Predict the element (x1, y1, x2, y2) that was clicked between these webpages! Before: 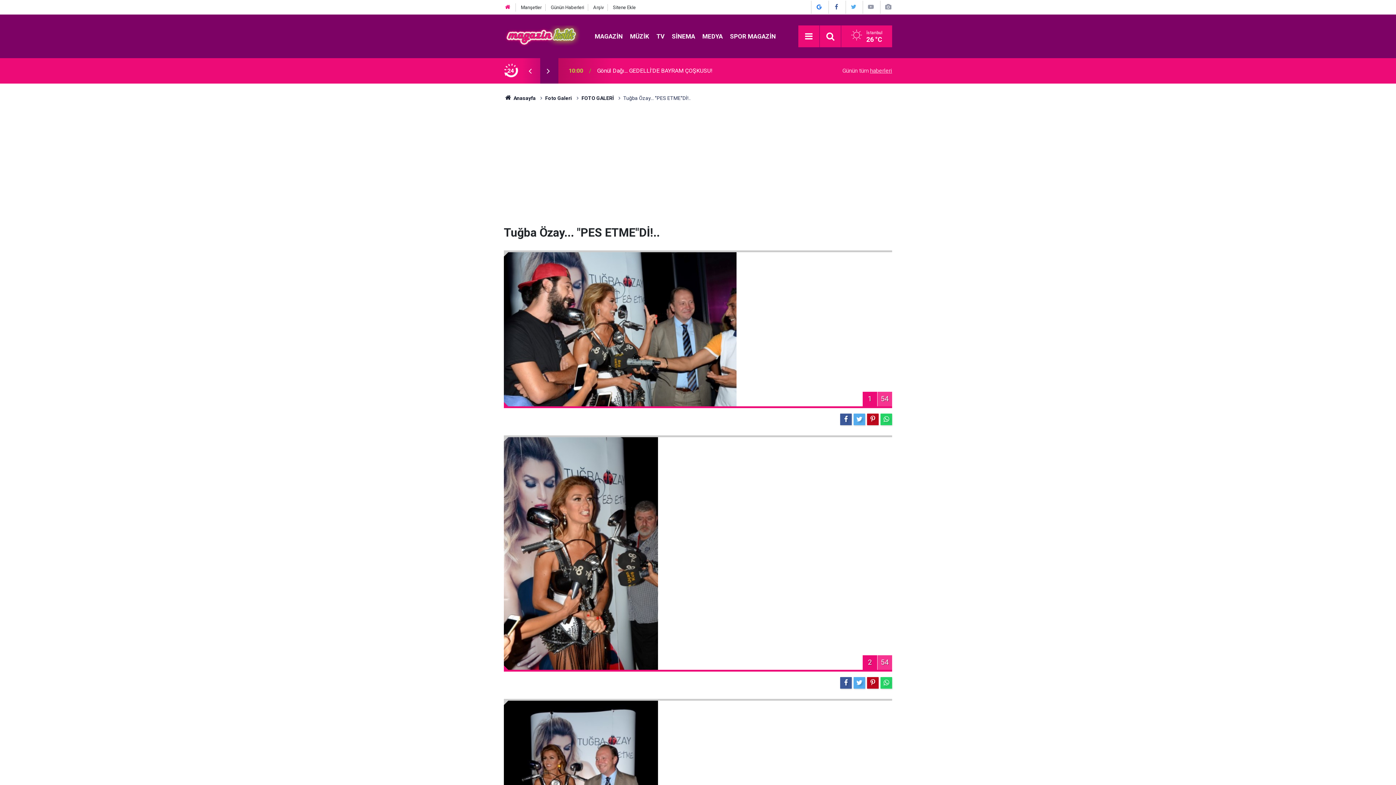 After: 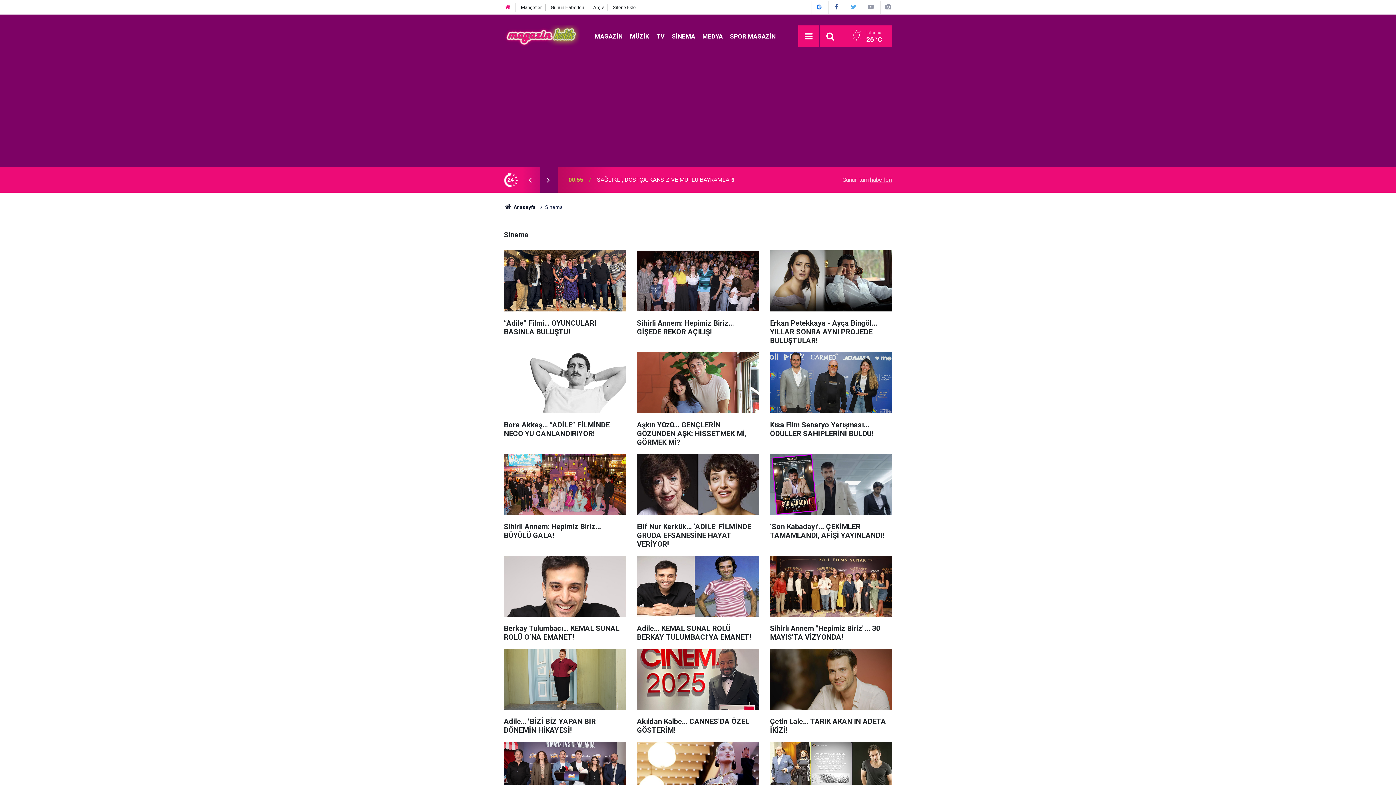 Action: bbox: (668, 32, 698, 39) label: SİNEMA